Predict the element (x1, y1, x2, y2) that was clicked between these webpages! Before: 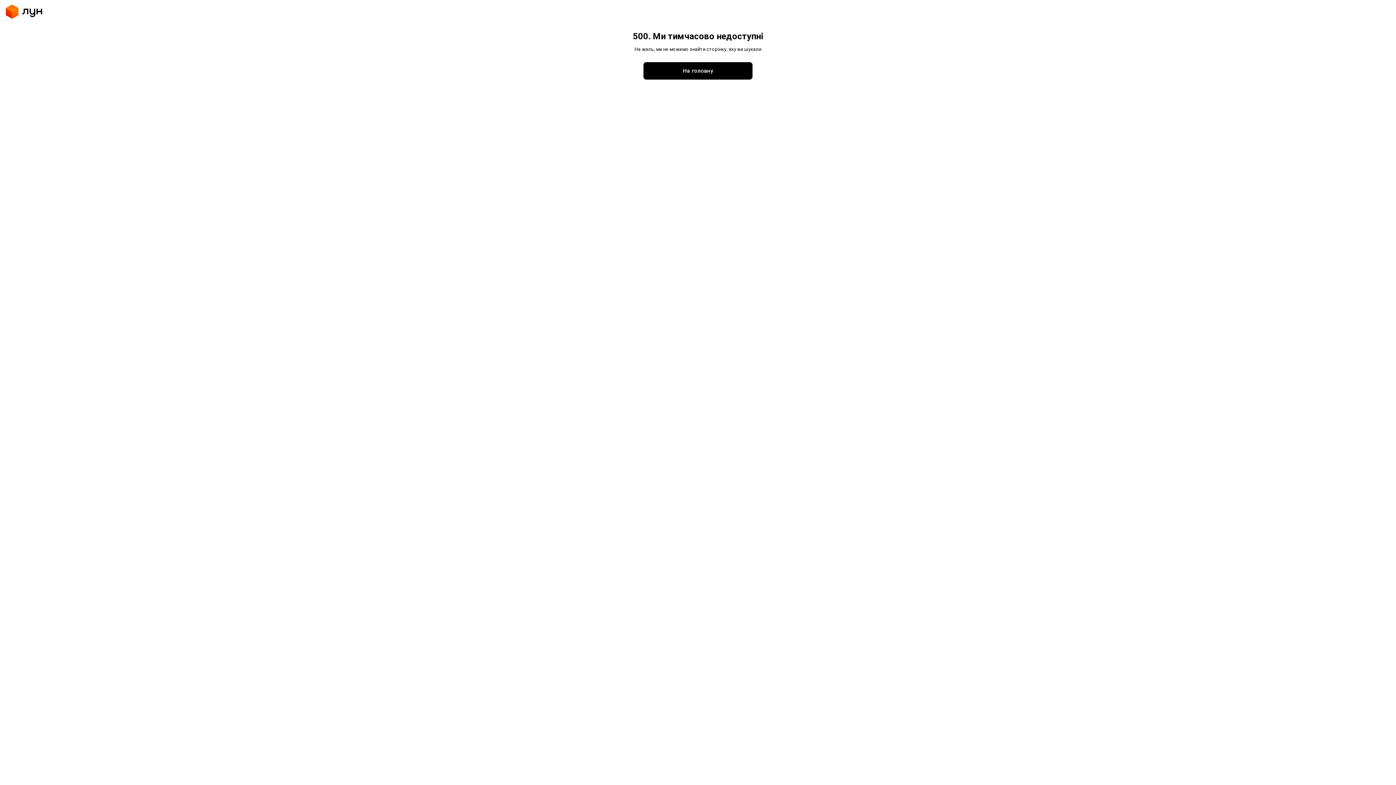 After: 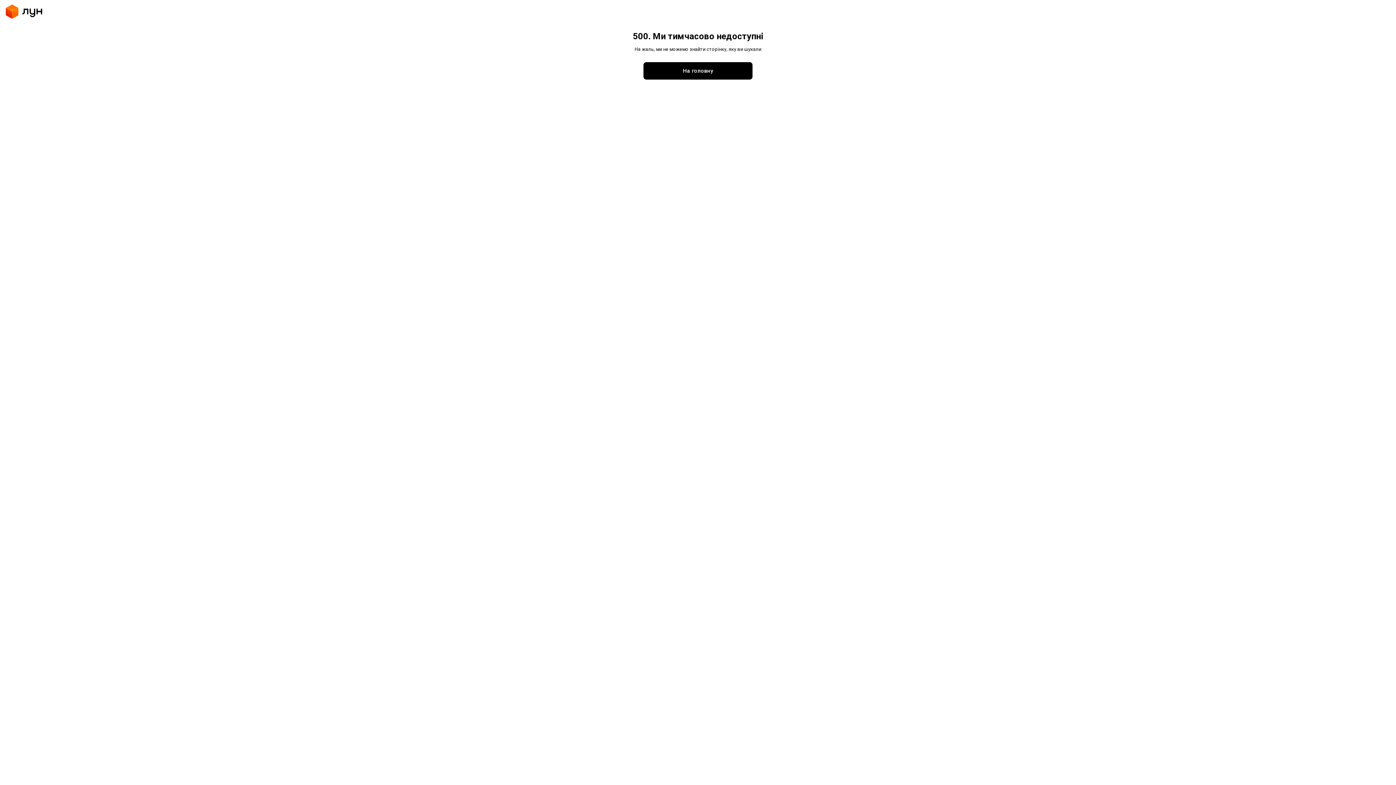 Action: bbox: (643, 172, 752, 189) label: На головну